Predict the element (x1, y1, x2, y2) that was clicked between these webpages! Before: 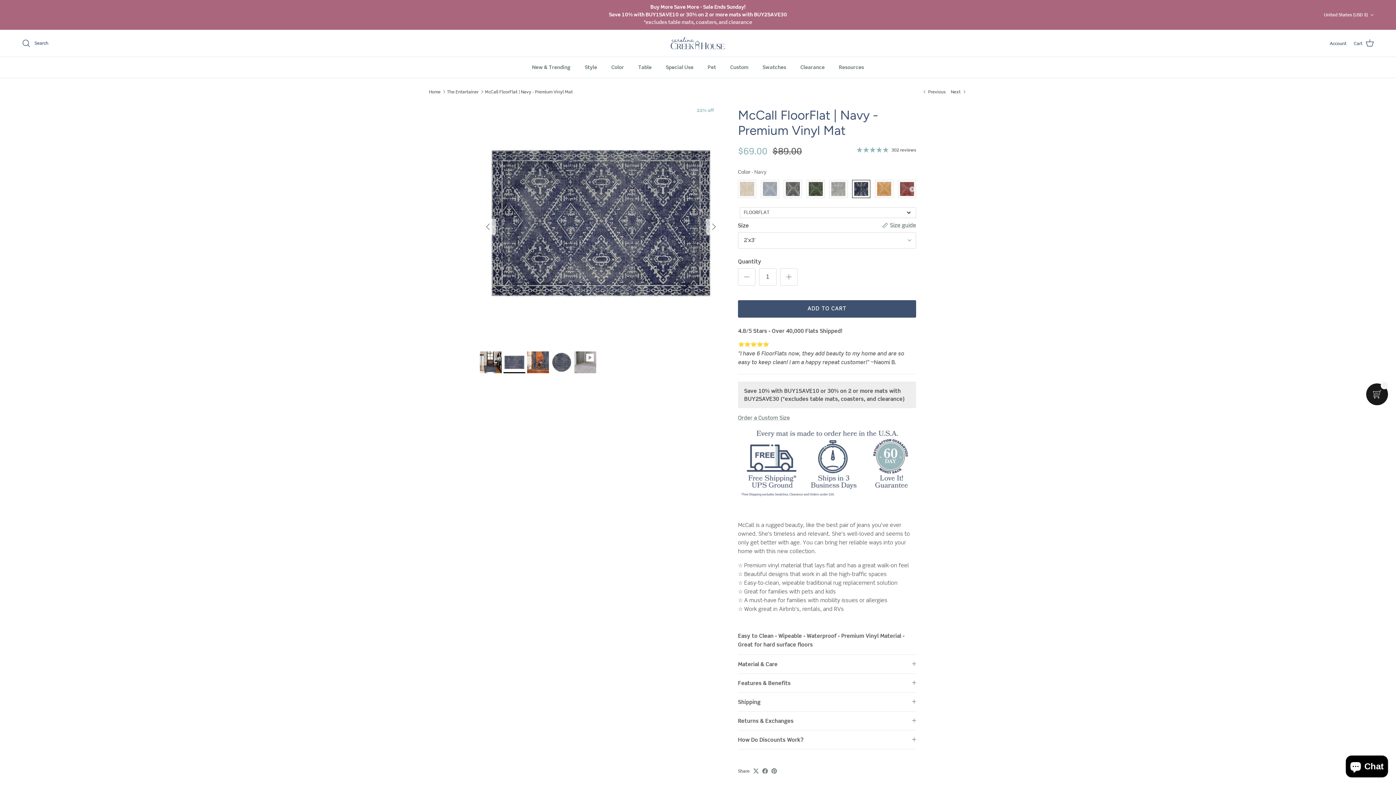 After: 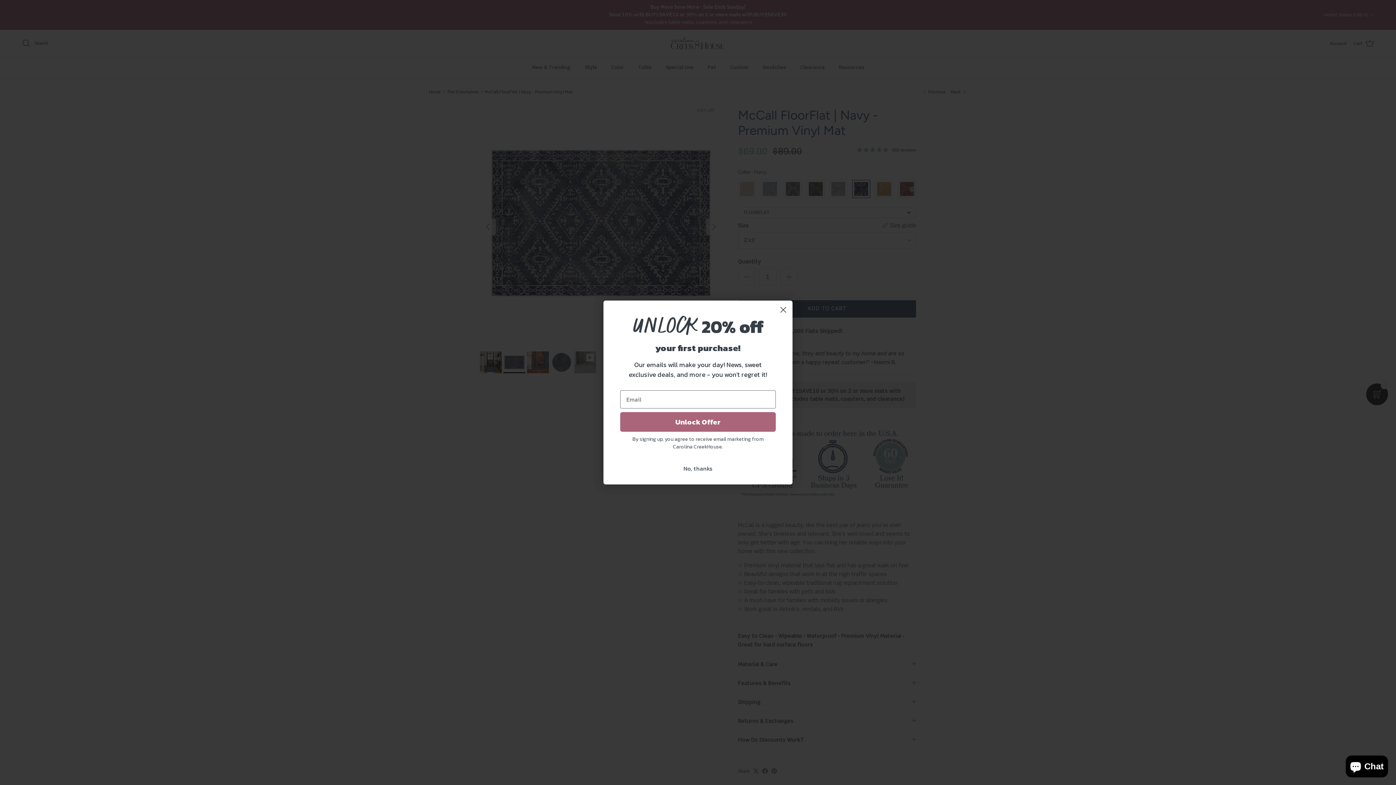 Action: bbox: (738, 232, 916, 248) label: 2'x3'